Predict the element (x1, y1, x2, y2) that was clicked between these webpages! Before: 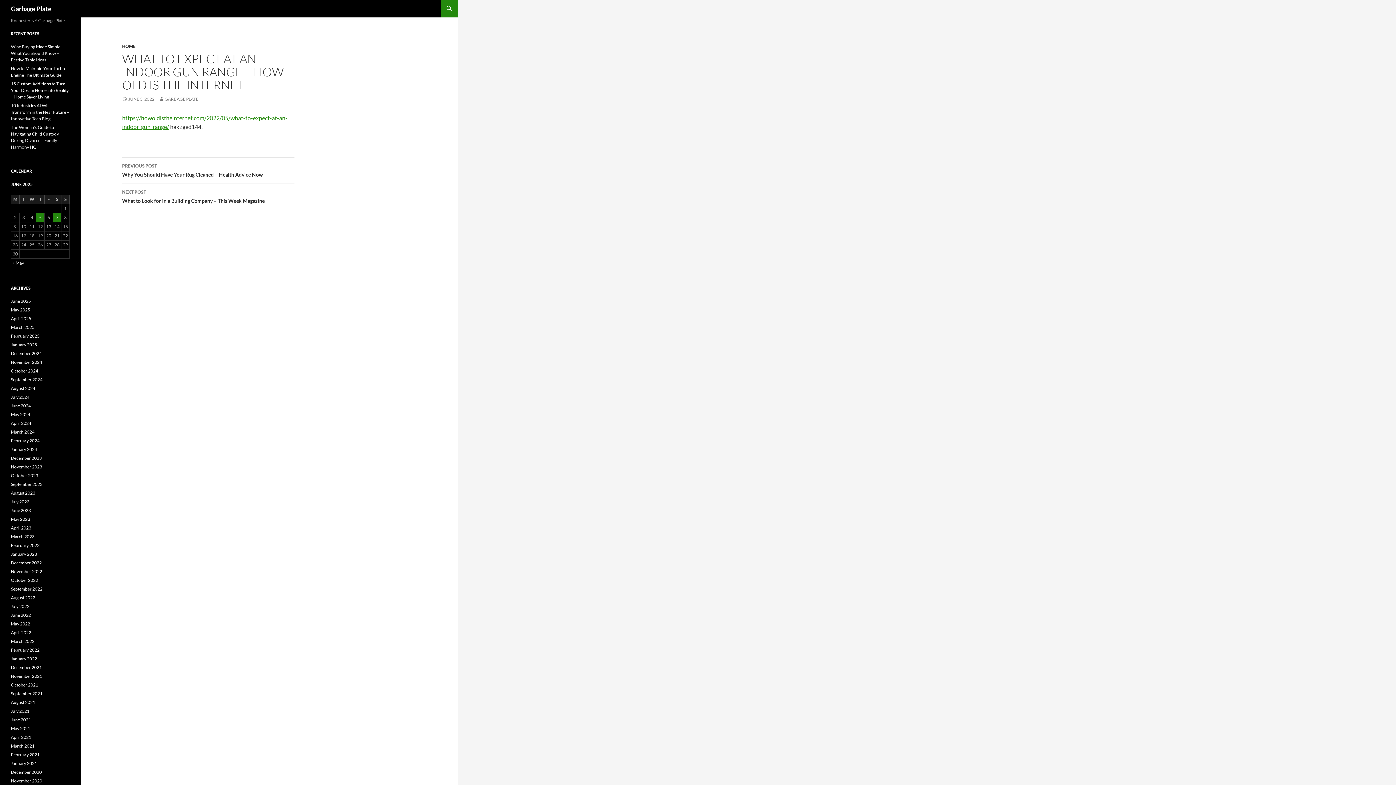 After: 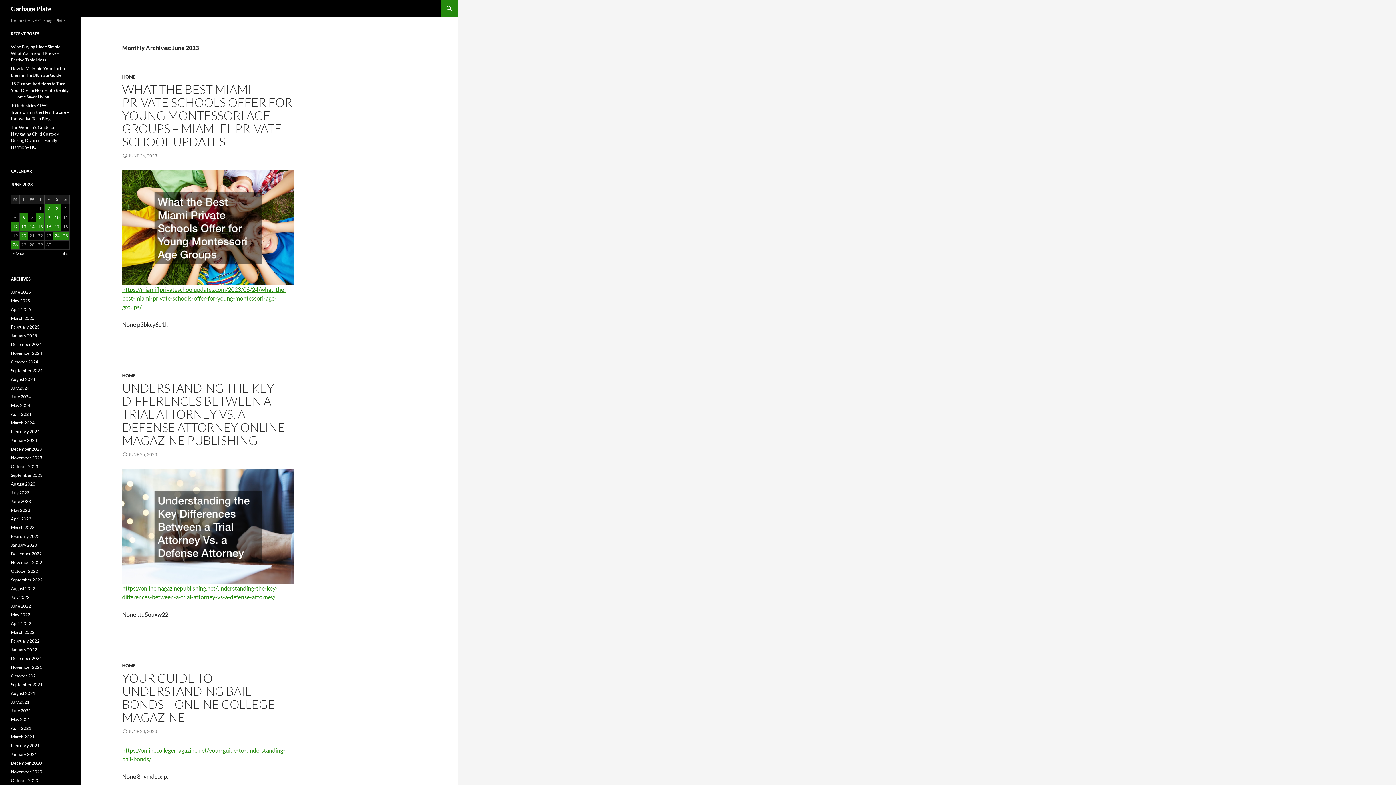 Action: label: June 2023 bbox: (10, 508, 30, 513)